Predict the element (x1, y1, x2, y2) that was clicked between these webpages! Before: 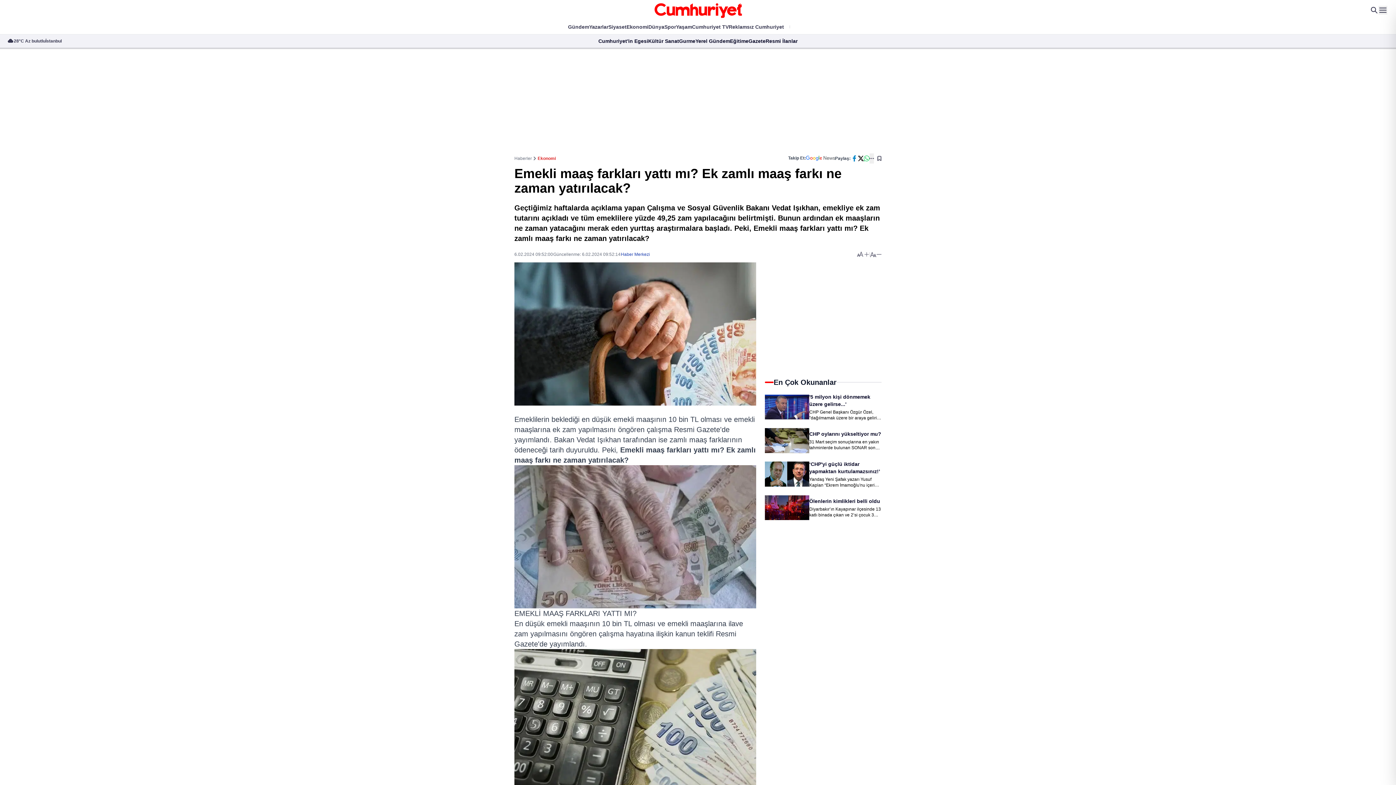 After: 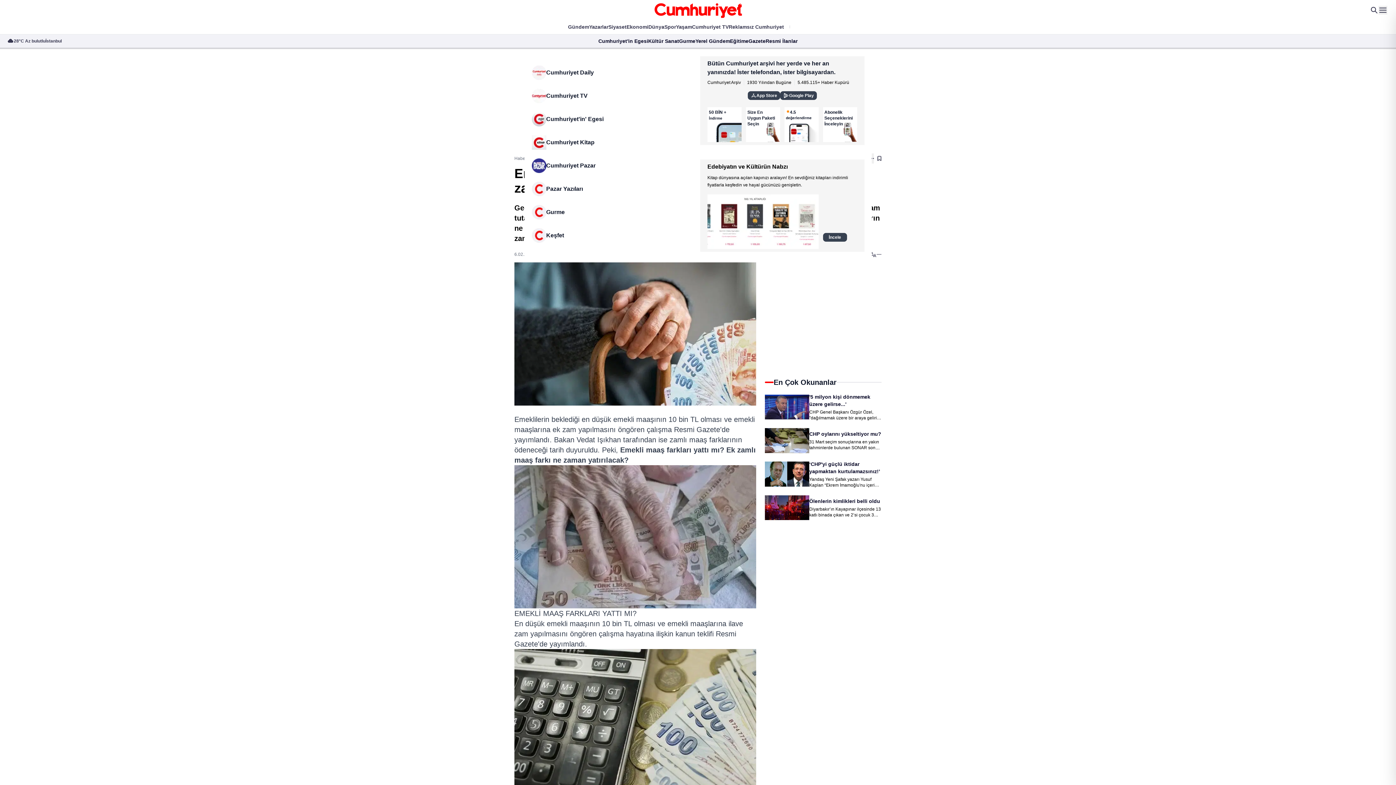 Action: label: Cumhuriyete Özel bbox: (784, 21, 828, 32)